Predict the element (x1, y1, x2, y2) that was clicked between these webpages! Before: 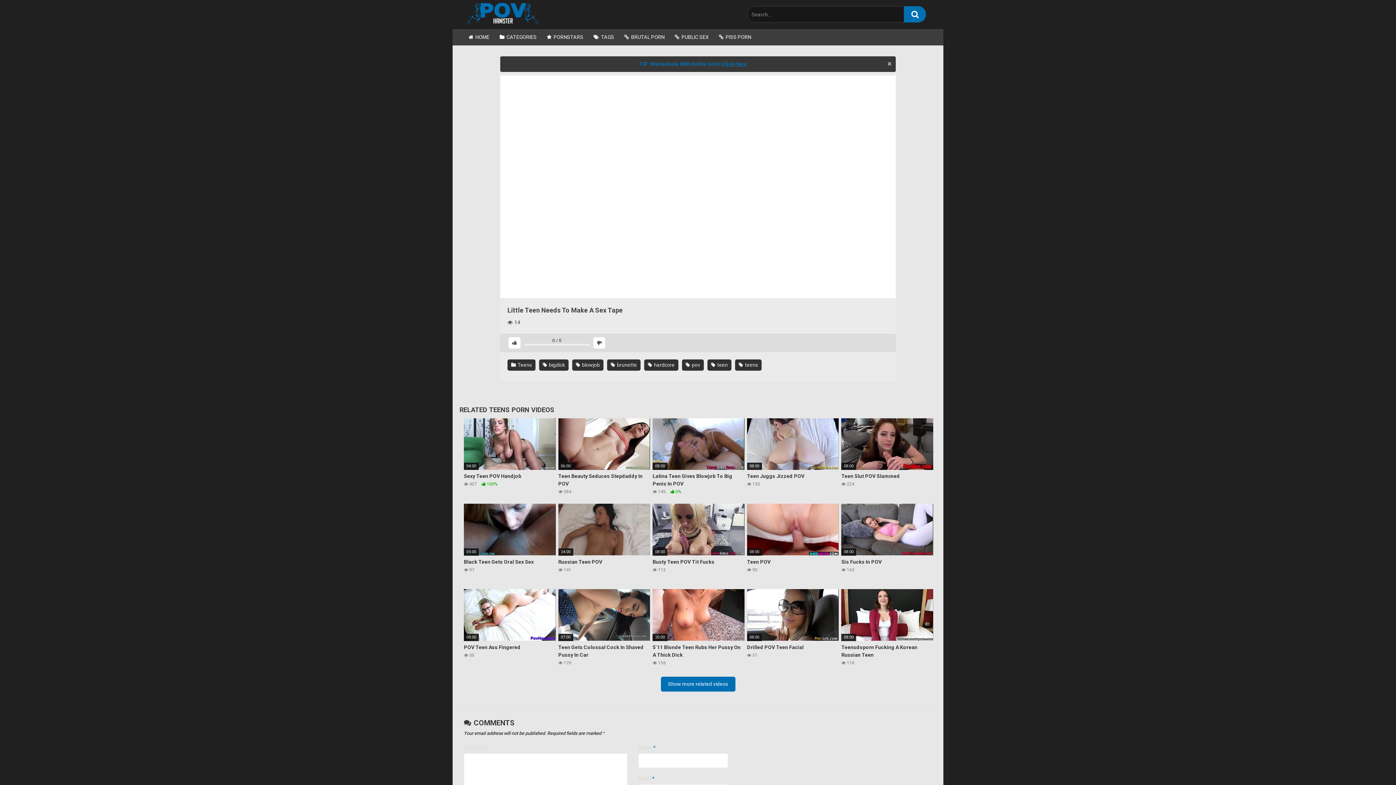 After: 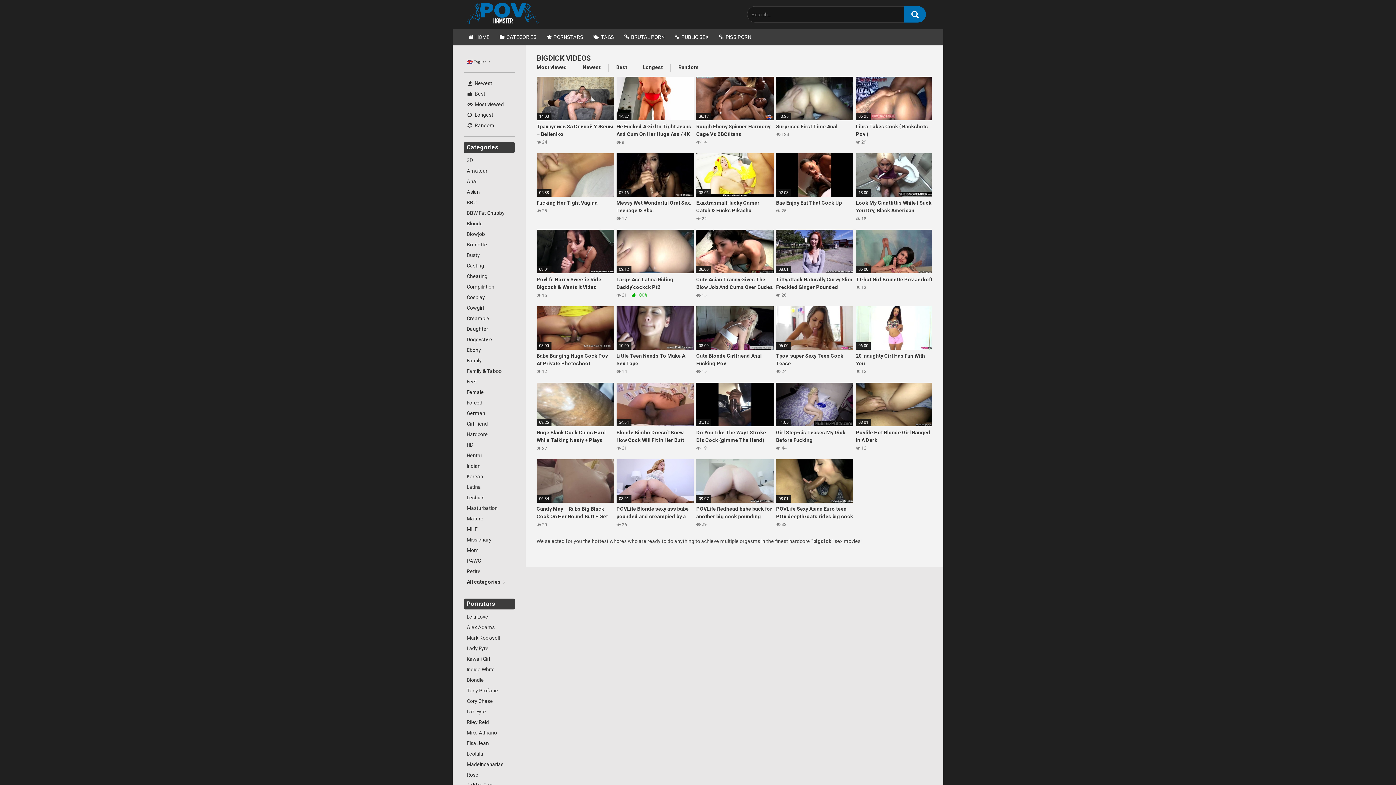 Action: bbox: (539, 359, 568, 370) label:  bigdick